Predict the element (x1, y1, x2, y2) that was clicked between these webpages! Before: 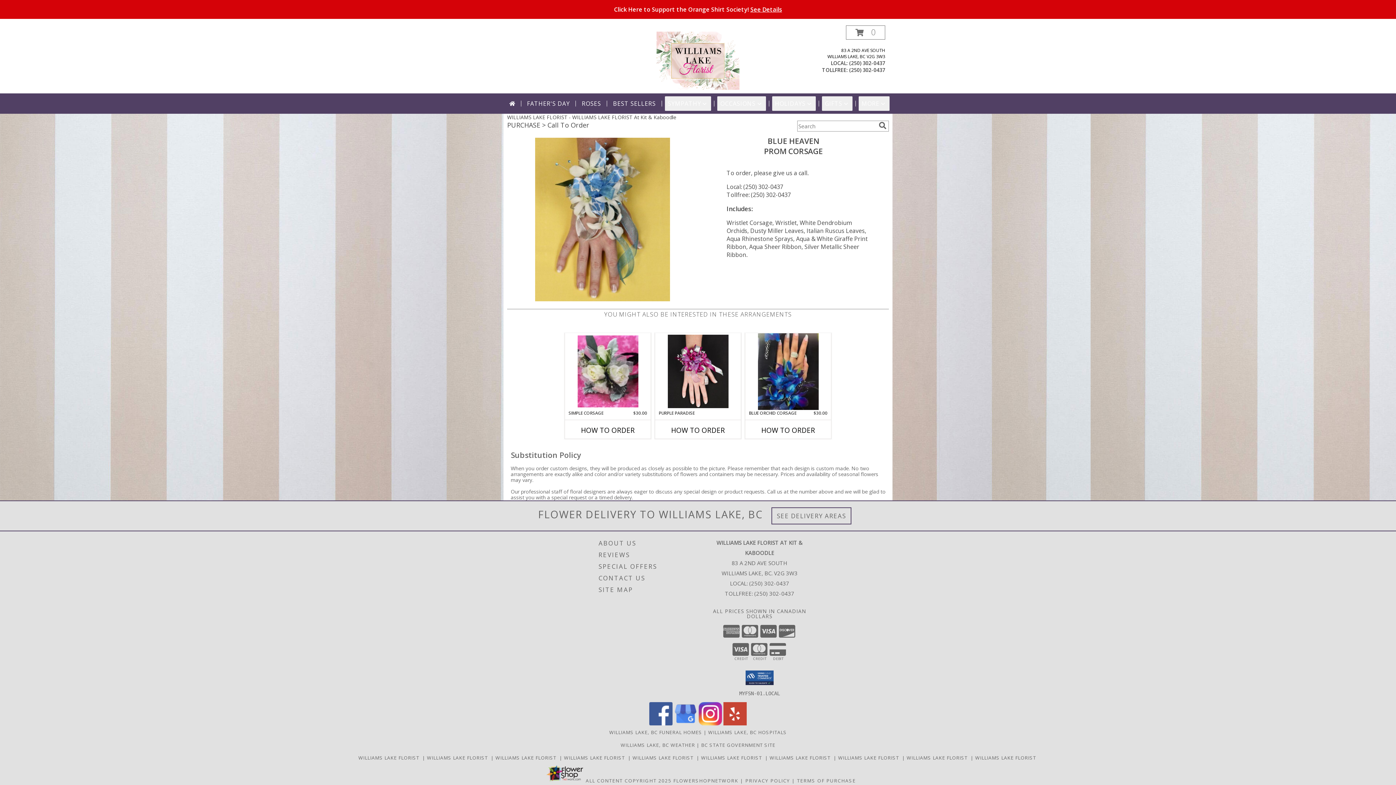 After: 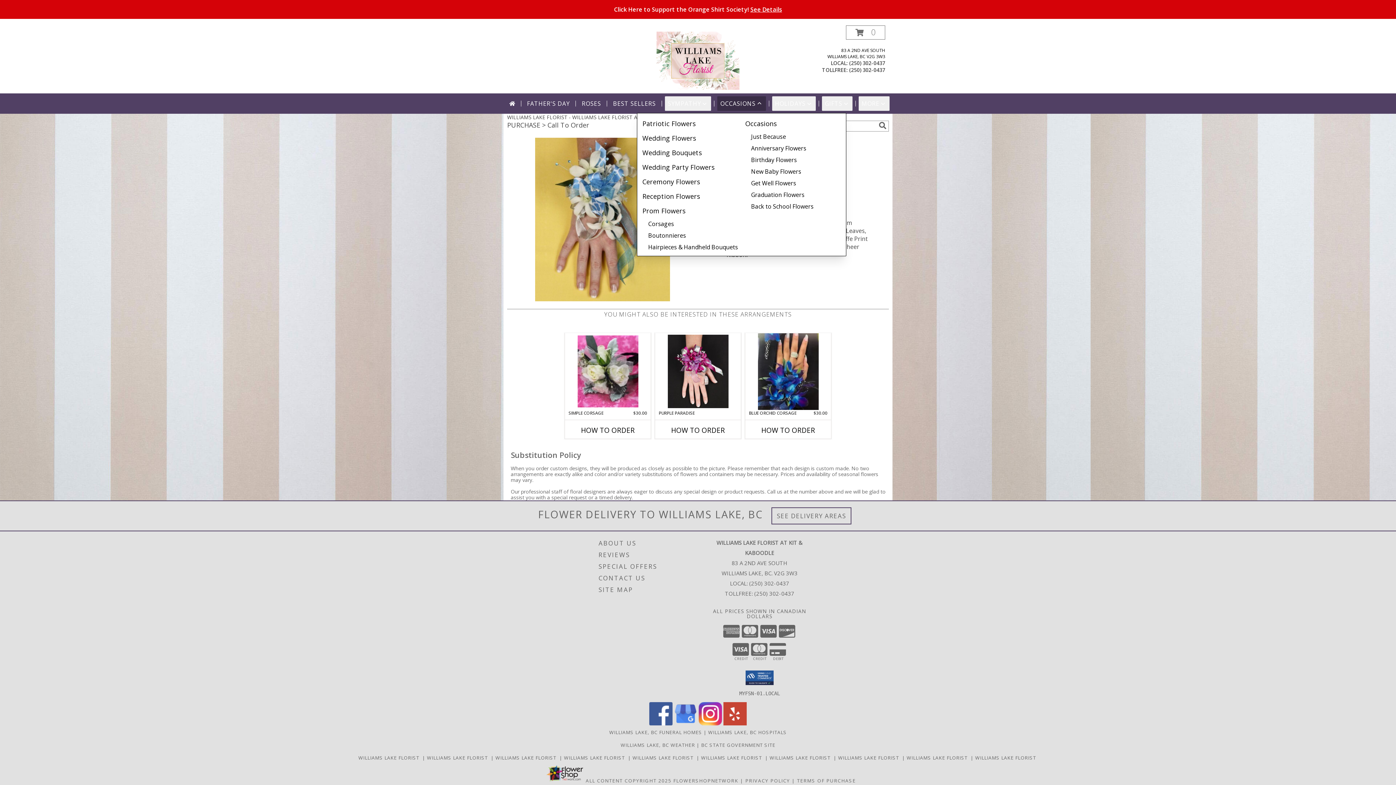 Action: bbox: (717, 96, 766, 110) label: OCCASIONS